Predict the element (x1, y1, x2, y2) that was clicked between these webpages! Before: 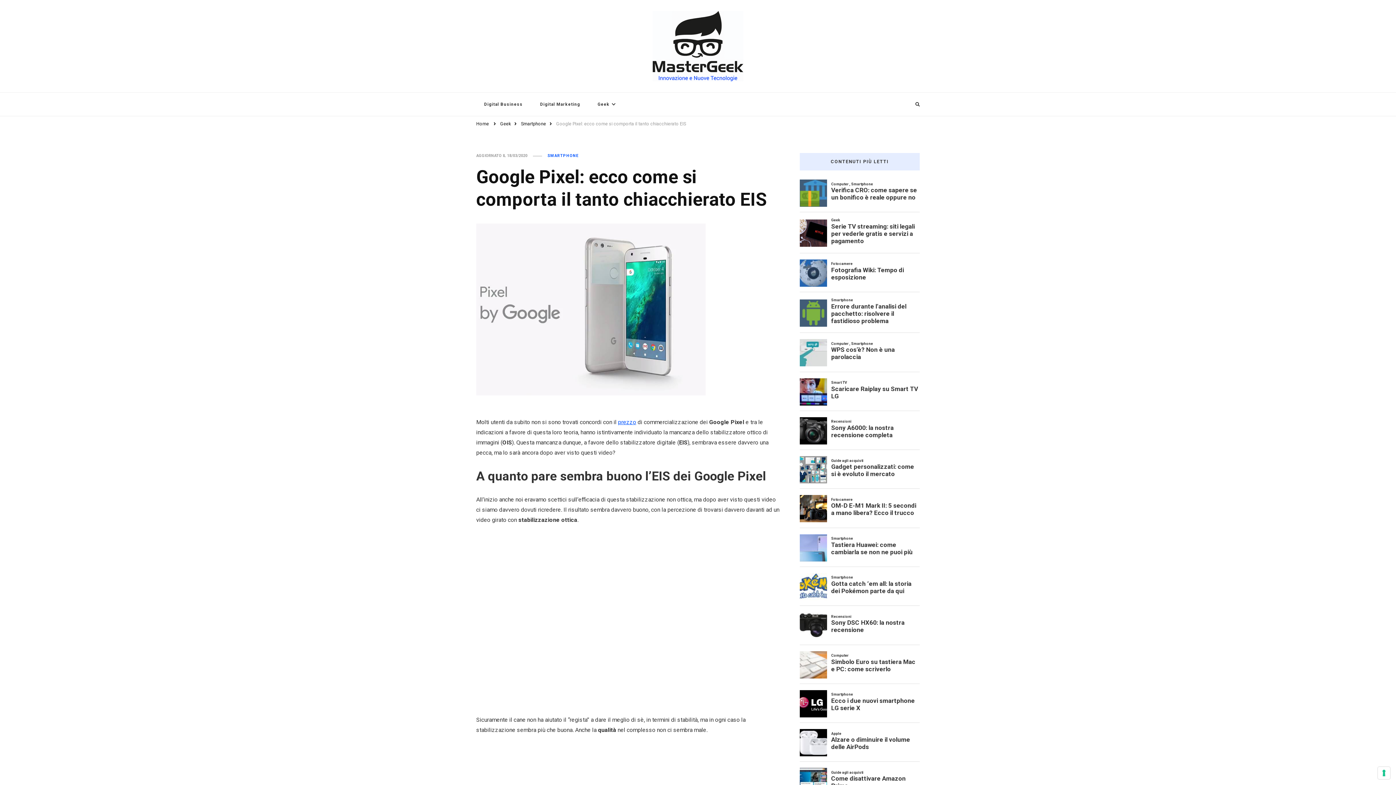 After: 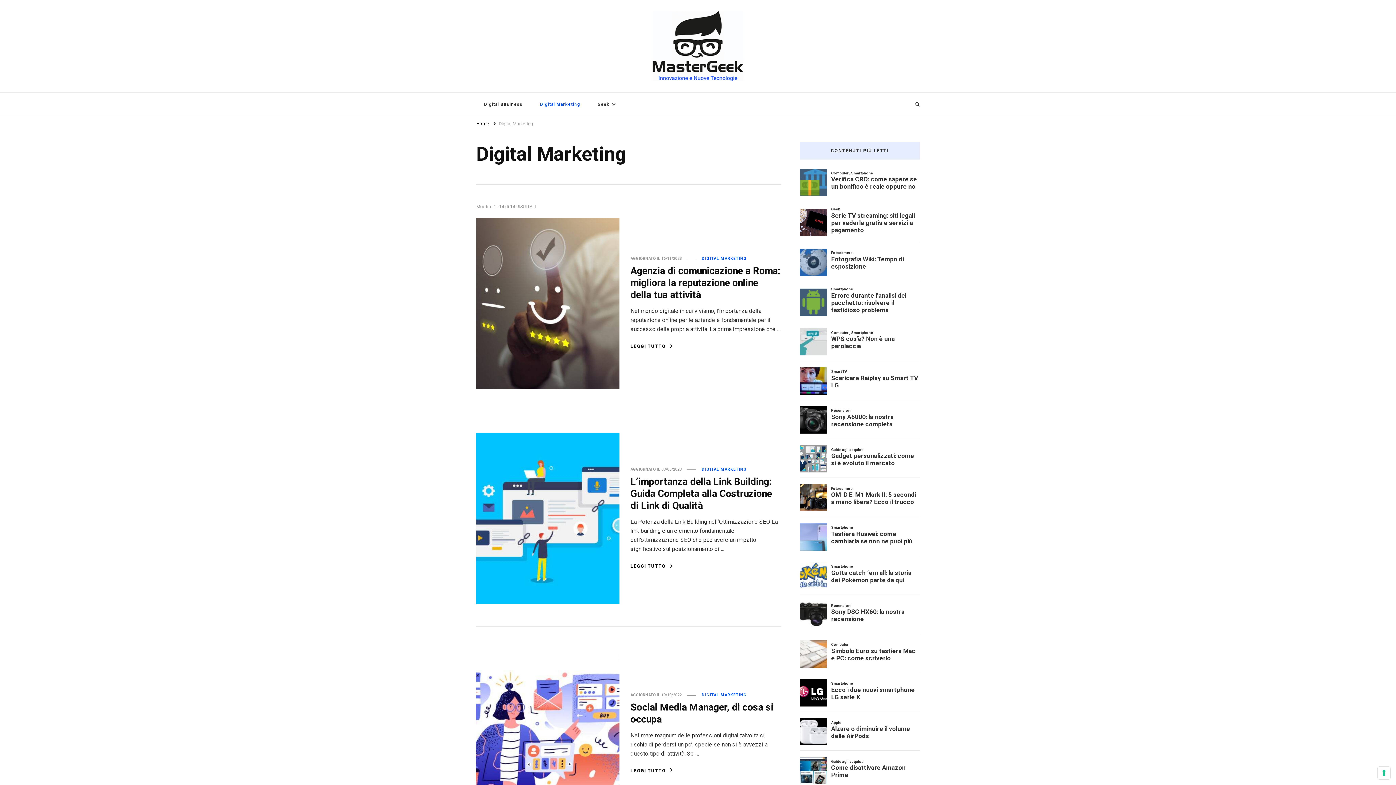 Action: bbox: (532, 92, 588, 116) label: Digital Marketing